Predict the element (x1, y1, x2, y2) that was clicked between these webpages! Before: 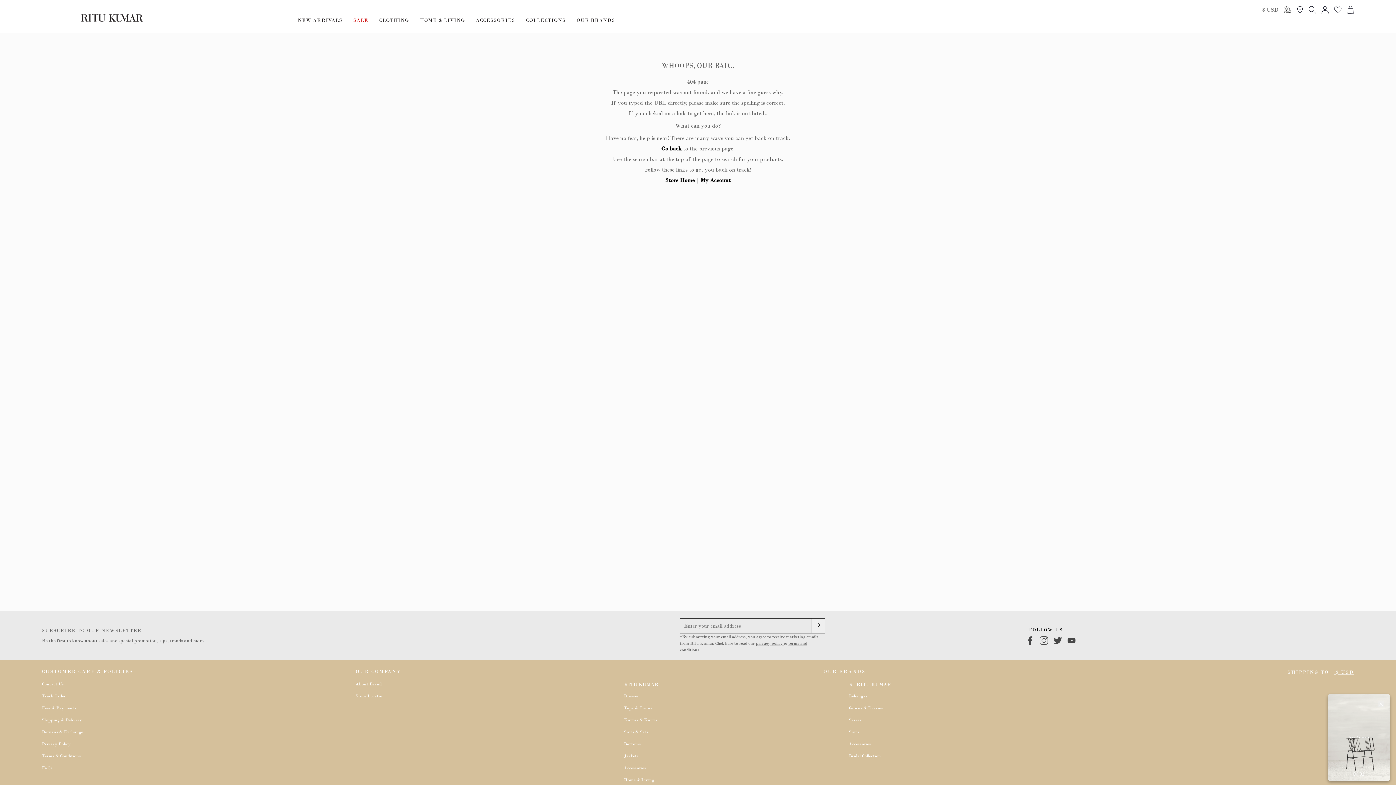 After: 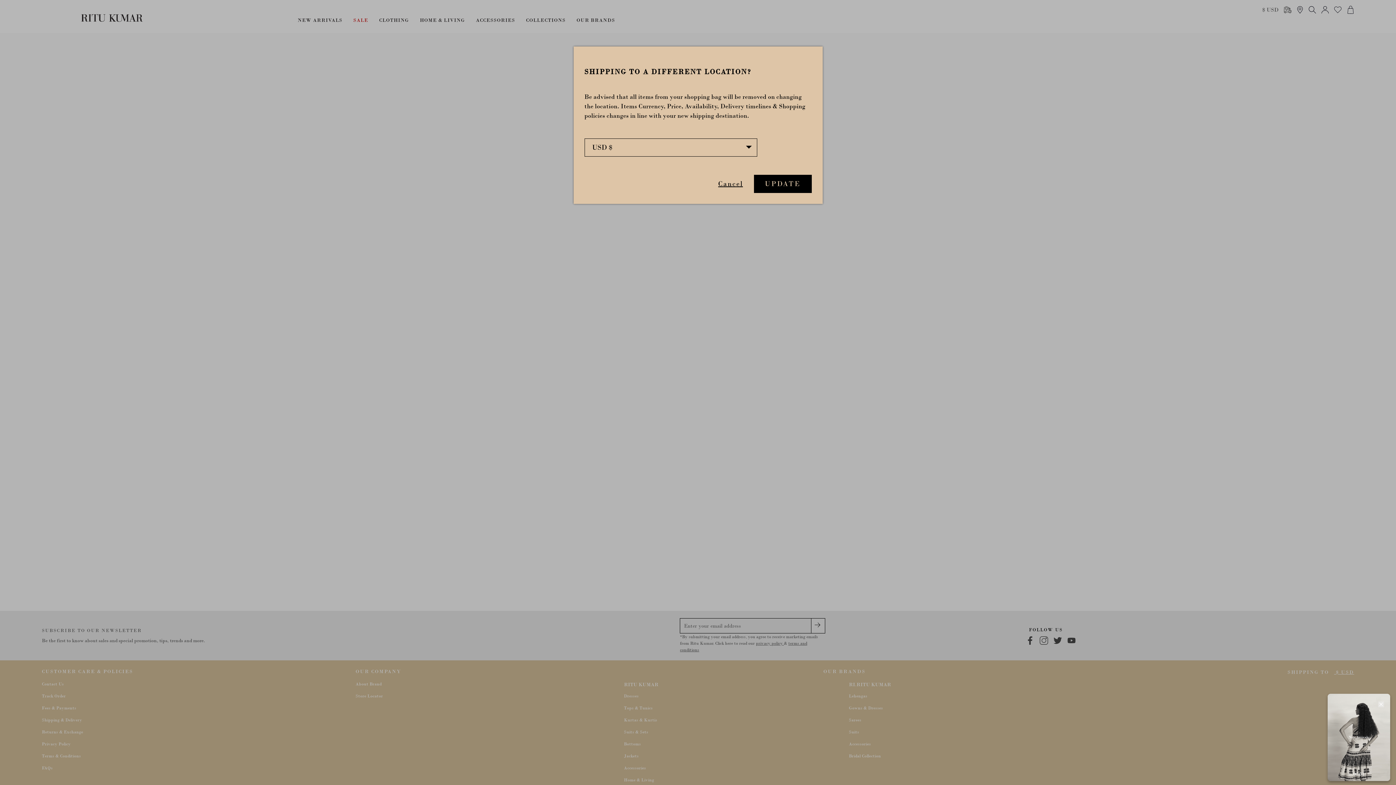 Action: label: SHIPPING TO  $ USD bbox: (1287, 669, 1354, 681)